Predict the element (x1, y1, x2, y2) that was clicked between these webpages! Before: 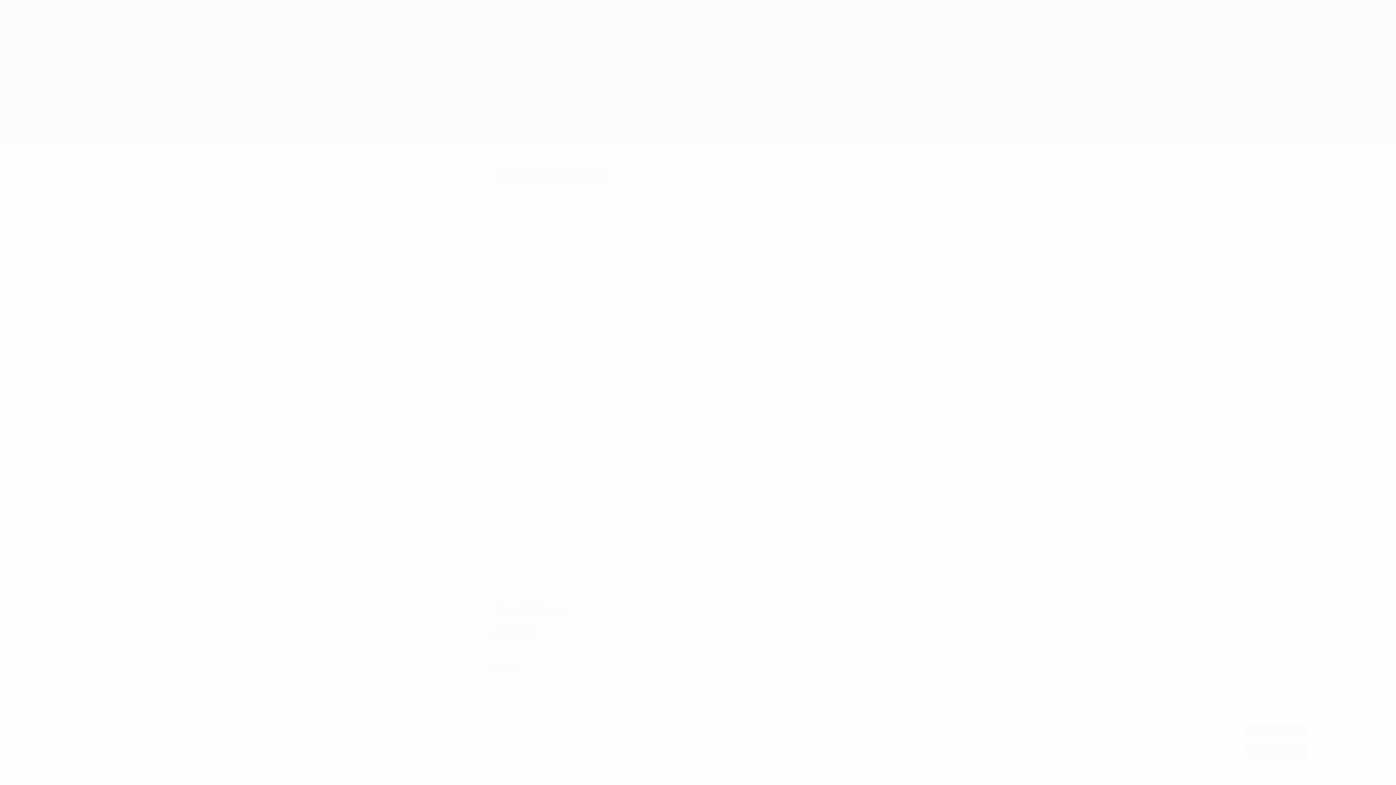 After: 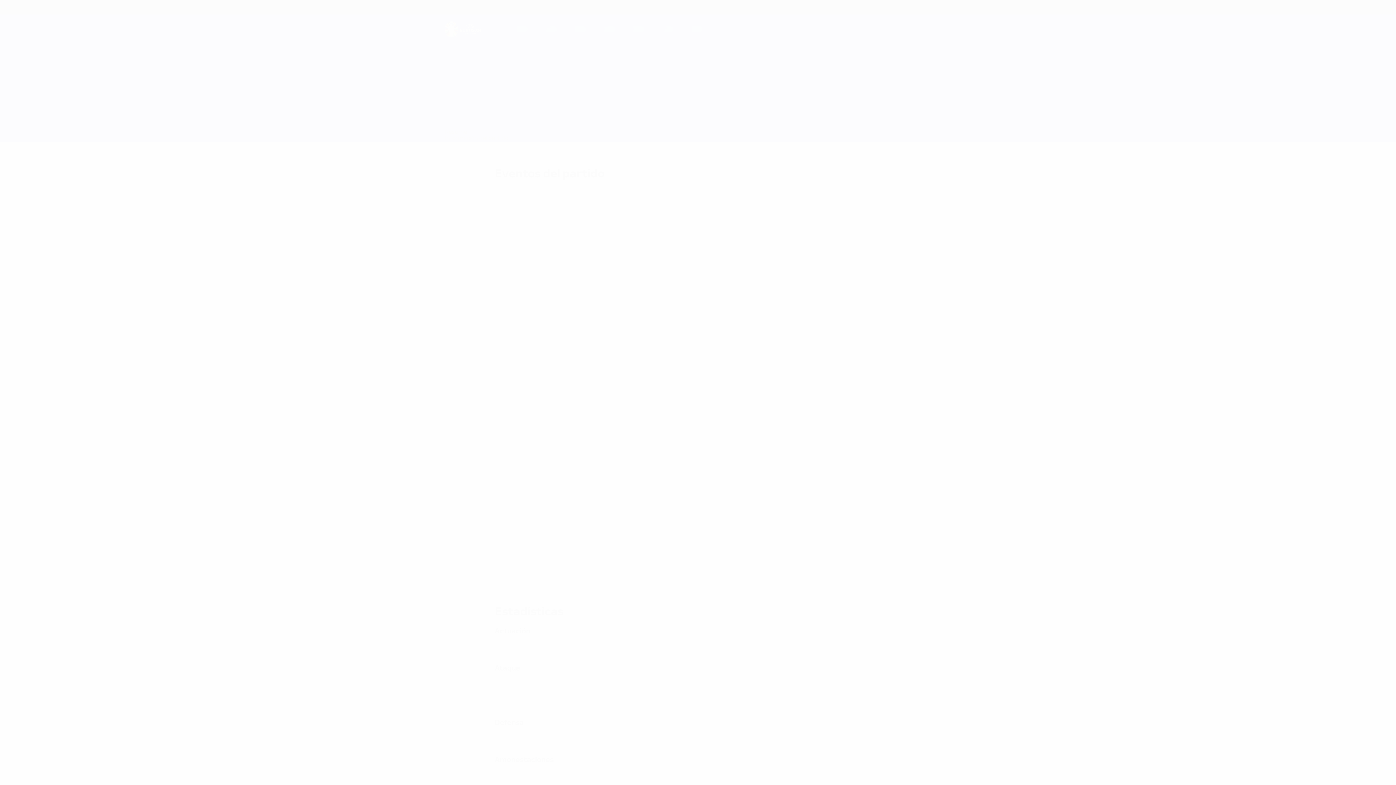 Action: bbox: (1245, 744, 1307, 759) label: Rechazar todo